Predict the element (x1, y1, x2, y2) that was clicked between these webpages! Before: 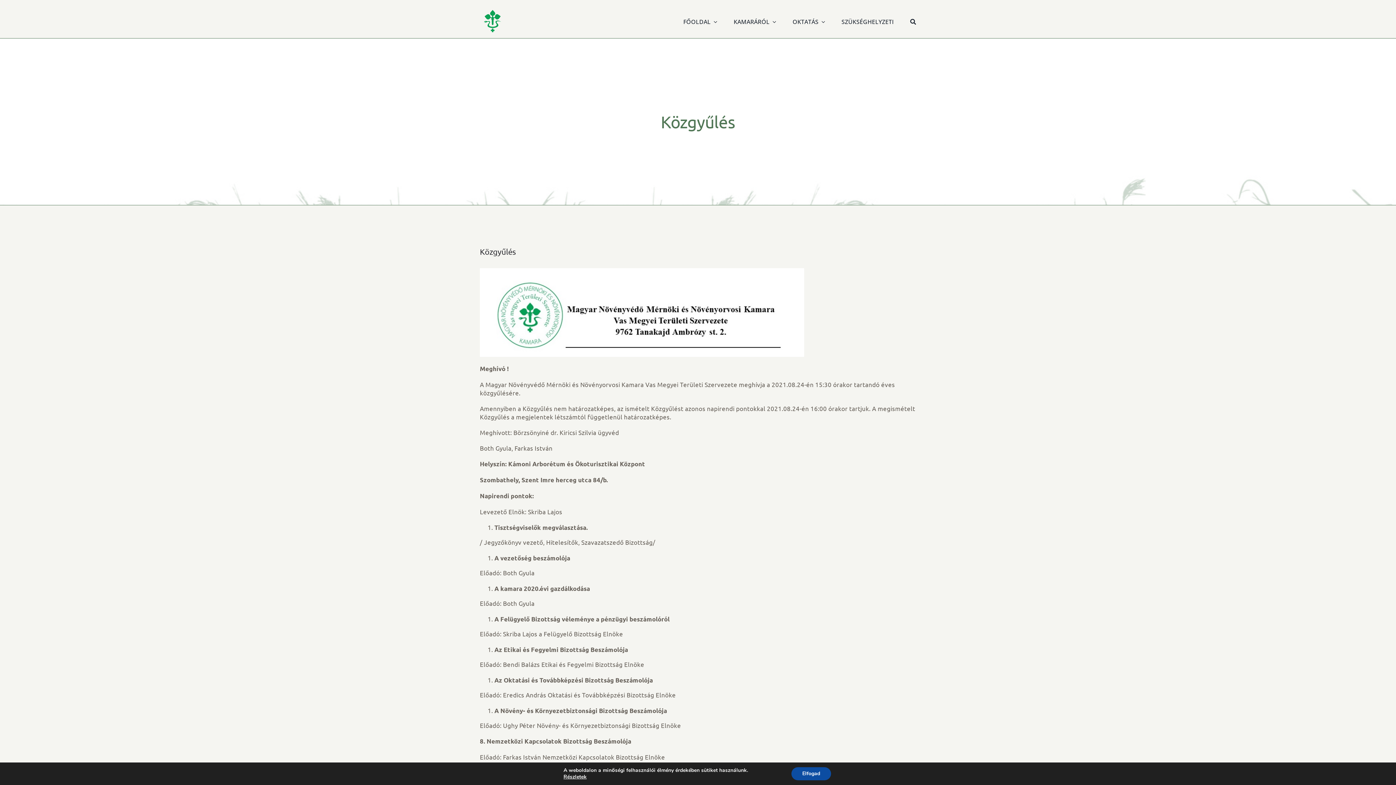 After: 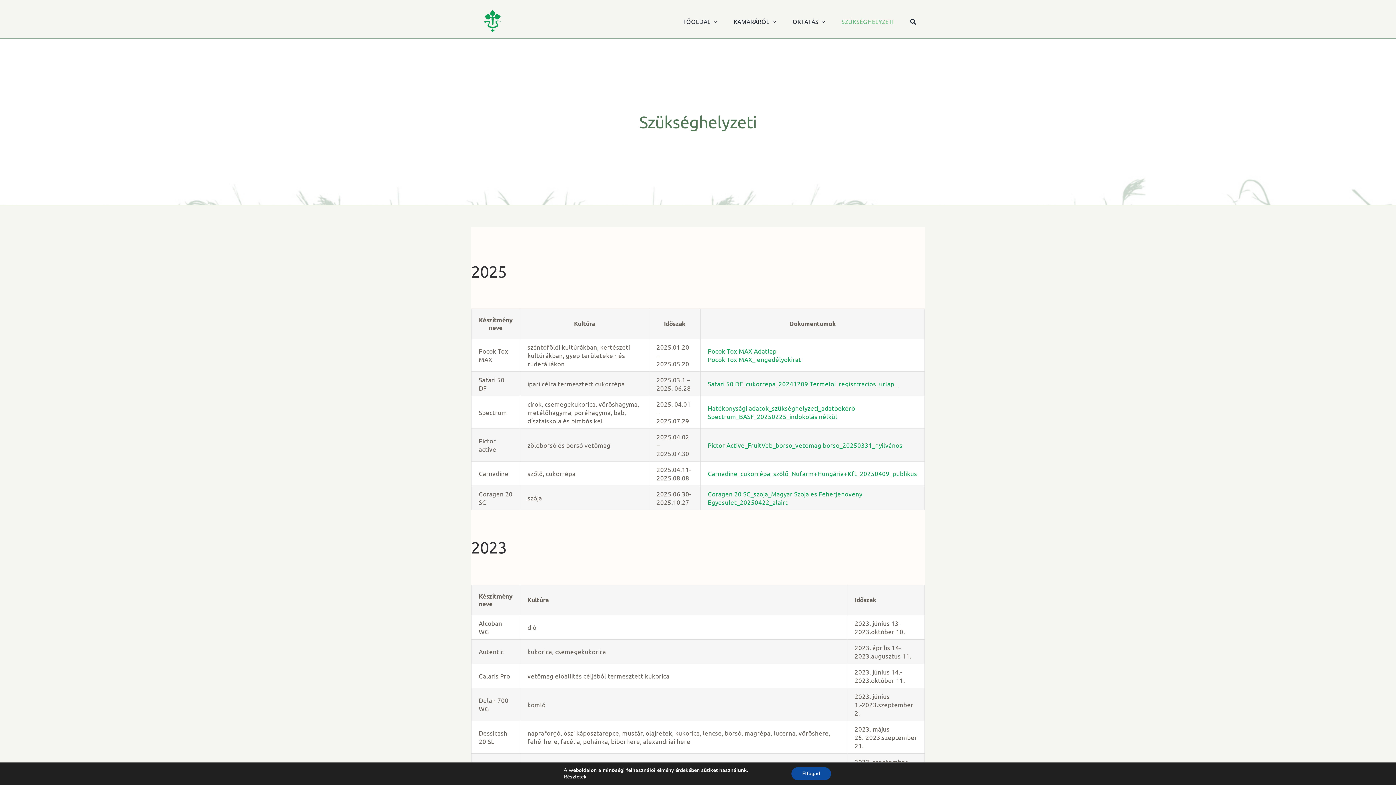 Action: bbox: (841, 3, 894, 38) label: SZÜKSÉGHELYZETI